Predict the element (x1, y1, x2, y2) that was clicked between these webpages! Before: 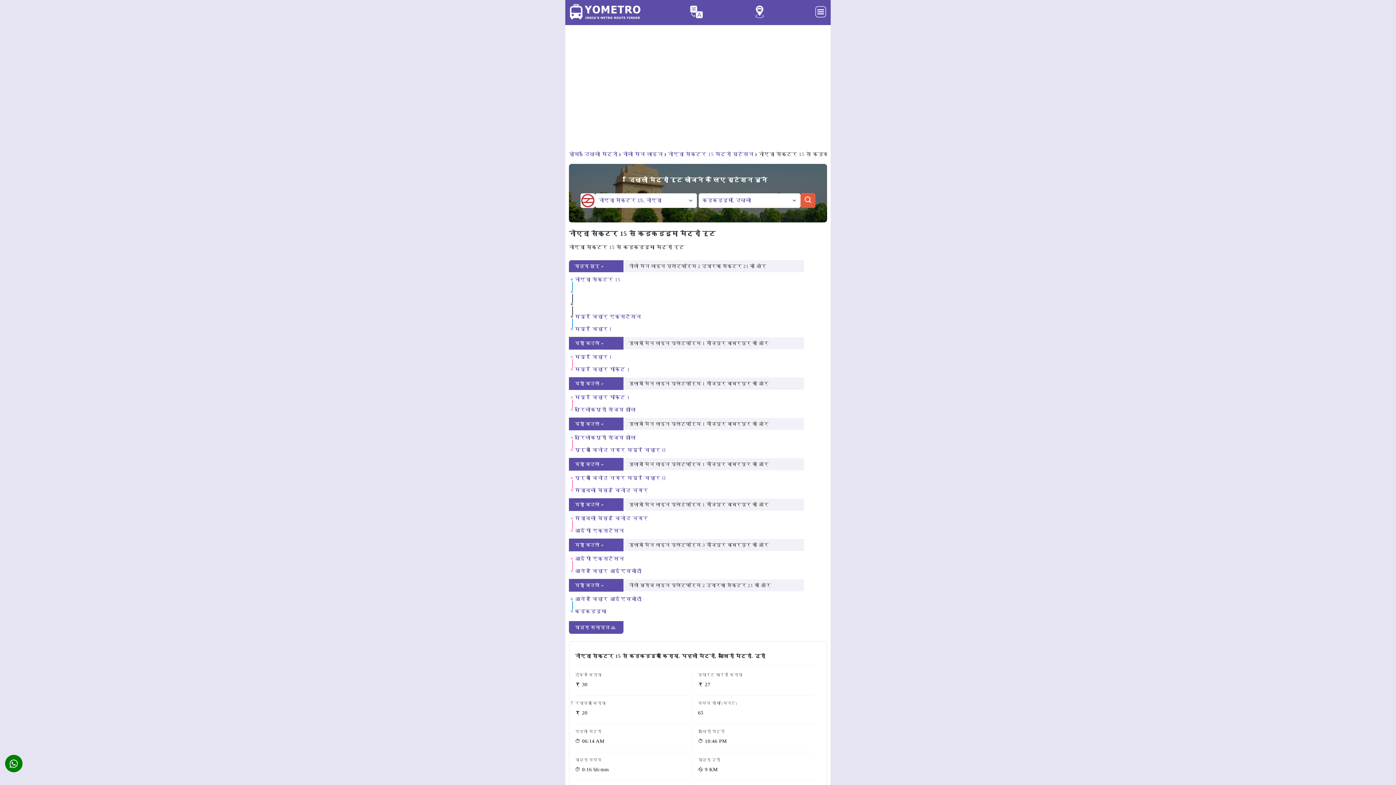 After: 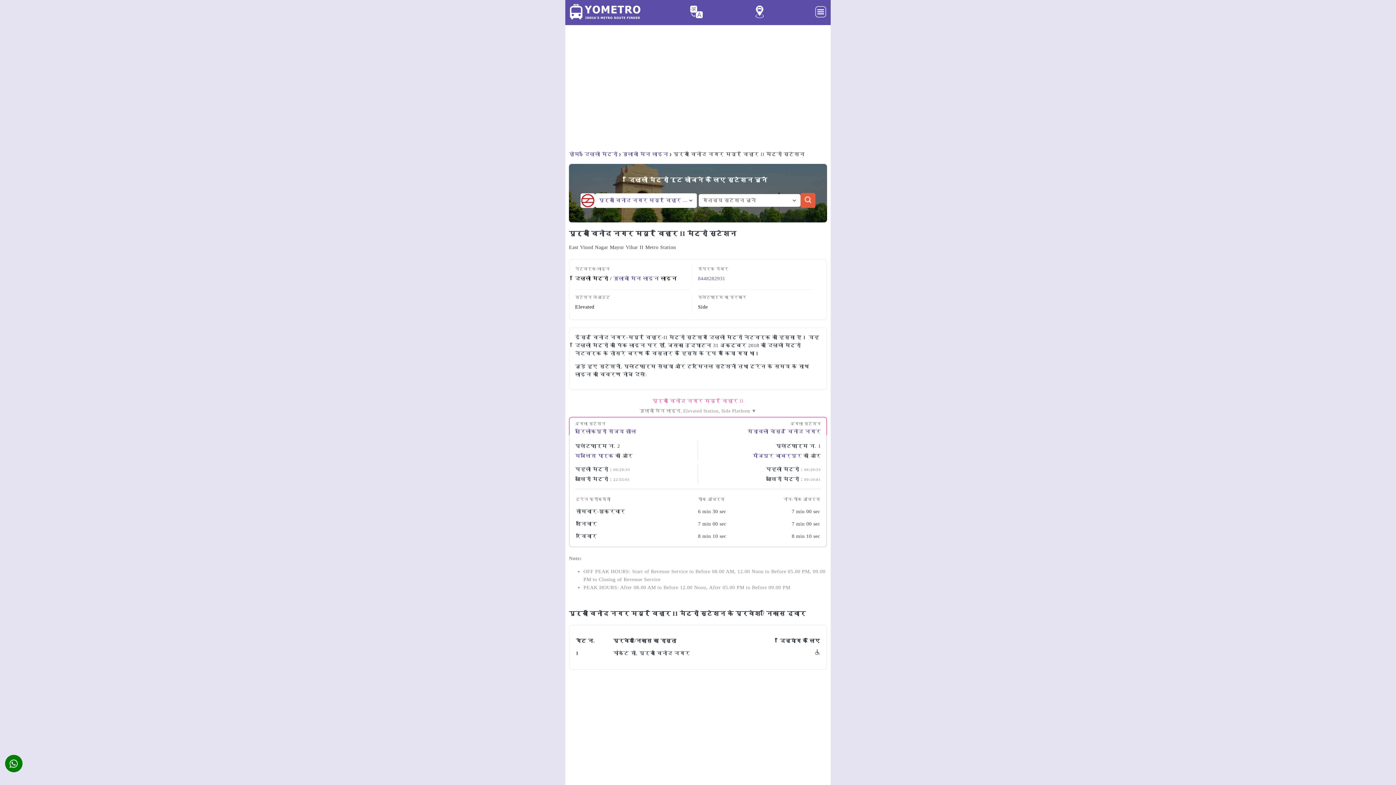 Action: bbox: (574, 475, 666, 481) label: पूर्वी विनोद नगर मयूर विहार II